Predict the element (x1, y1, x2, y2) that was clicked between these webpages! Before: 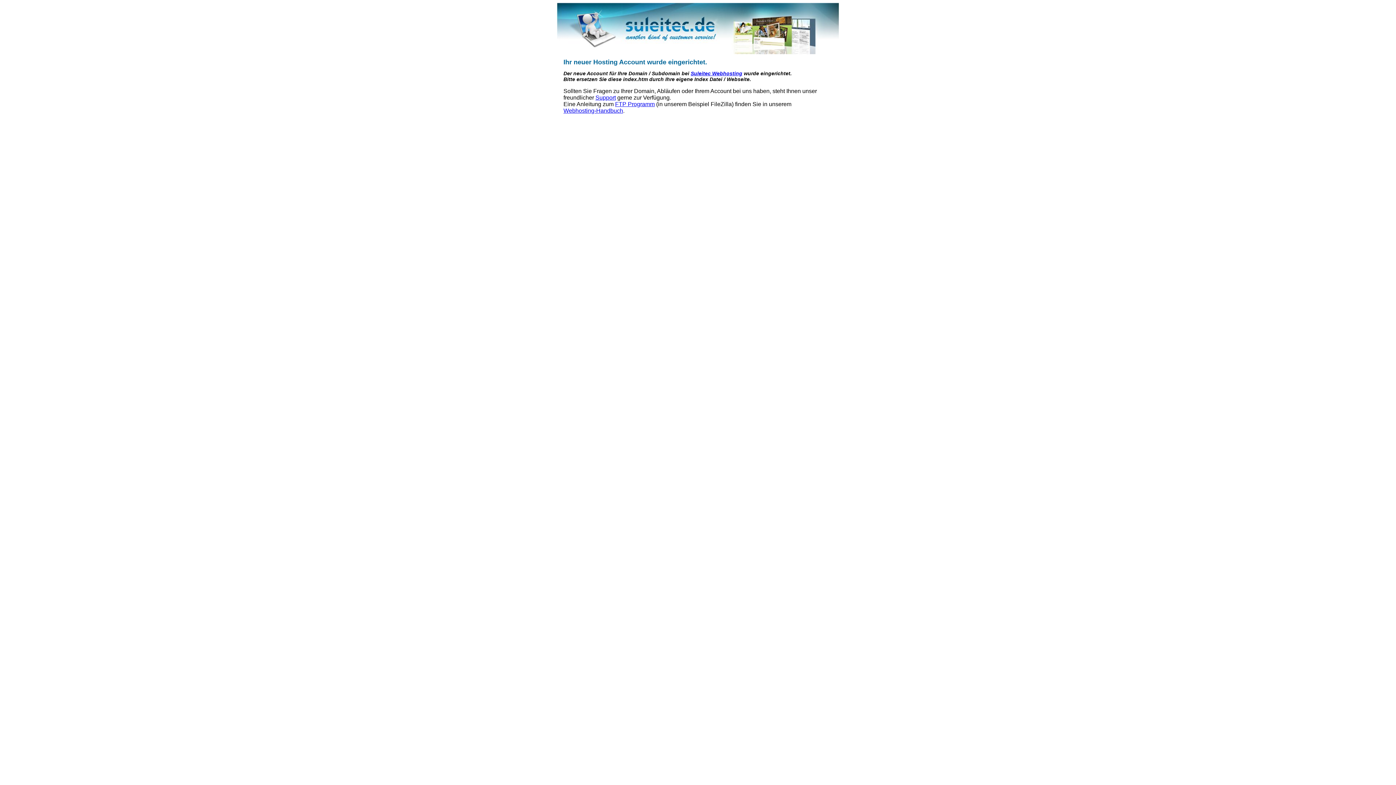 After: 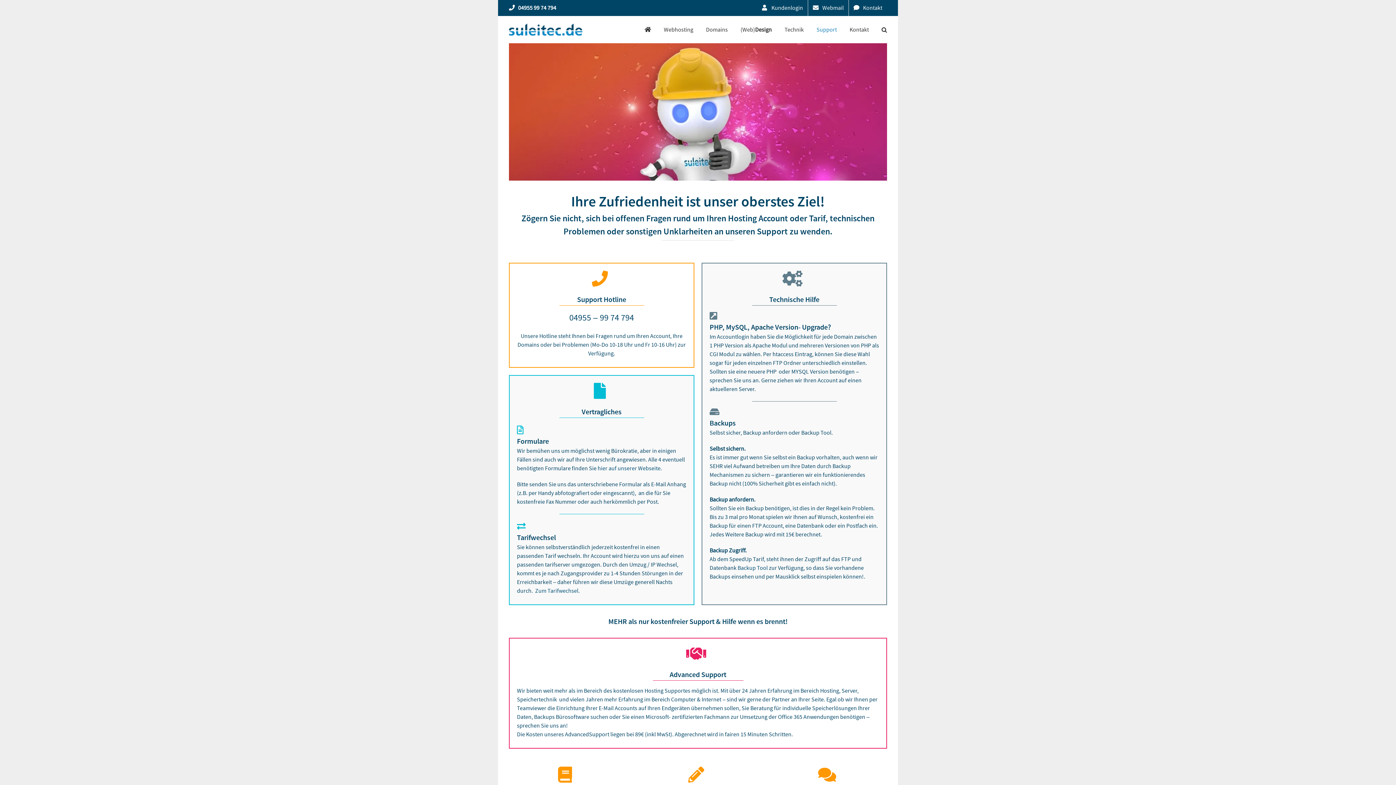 Action: bbox: (595, 94, 616, 100) label: Support